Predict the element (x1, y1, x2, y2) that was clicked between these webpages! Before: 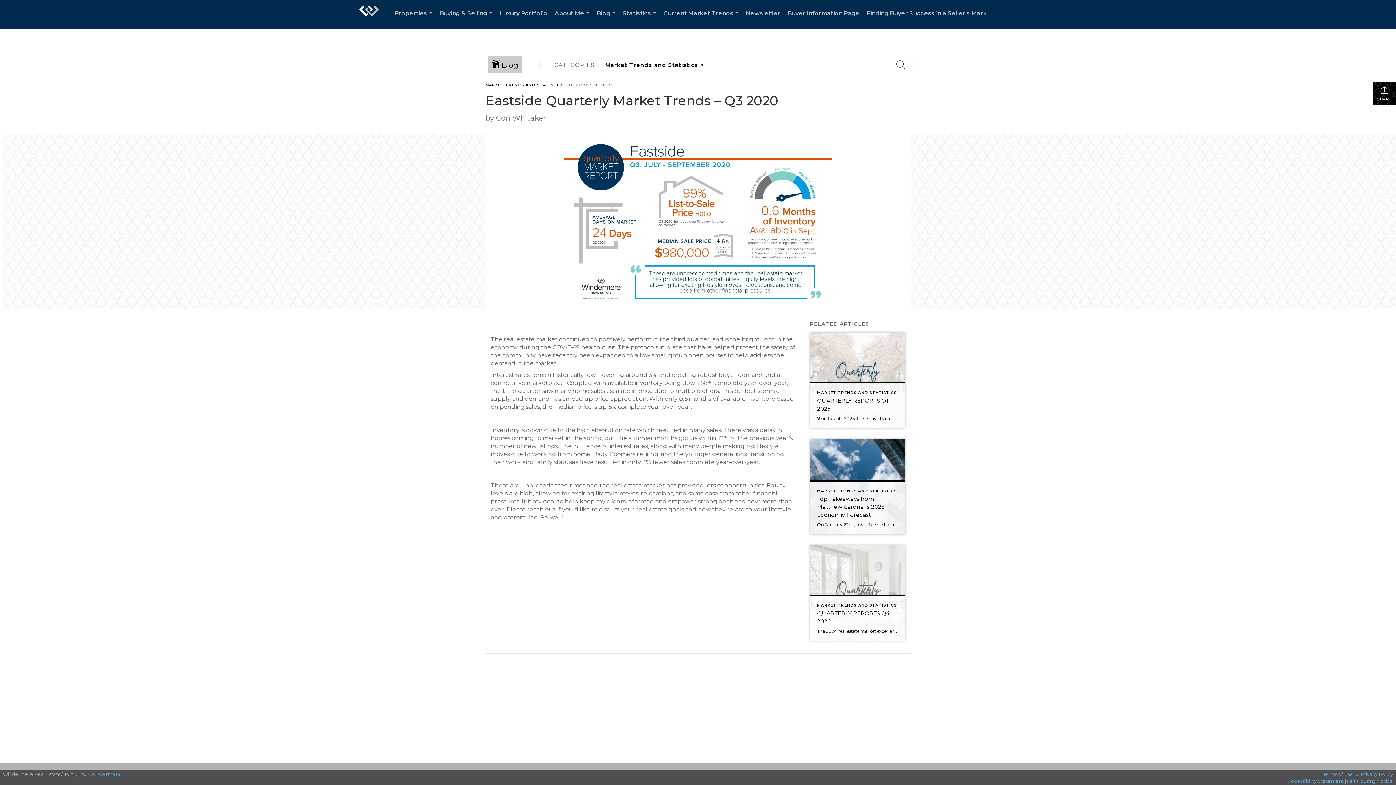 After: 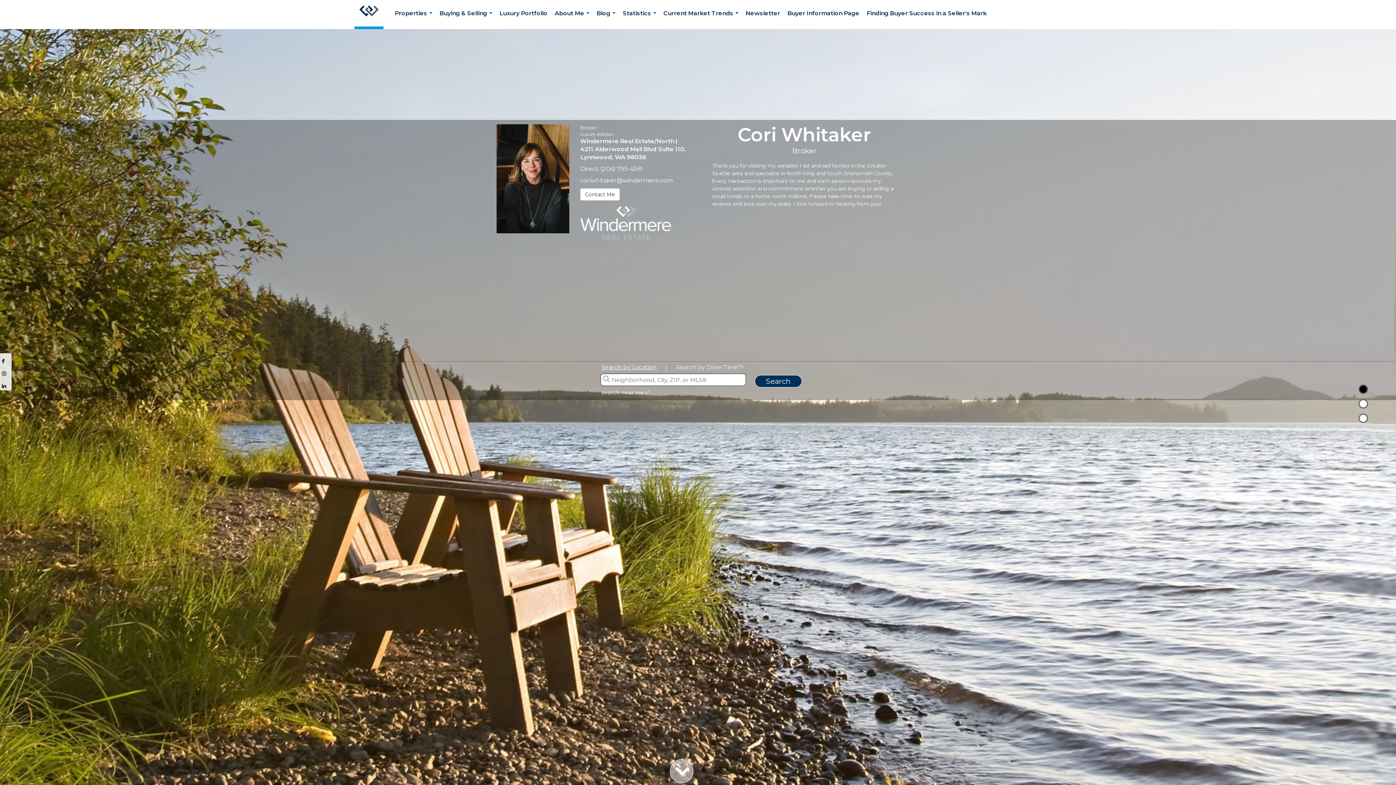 Action: label: Link to home page bbox: (354, 0, 383, 29)